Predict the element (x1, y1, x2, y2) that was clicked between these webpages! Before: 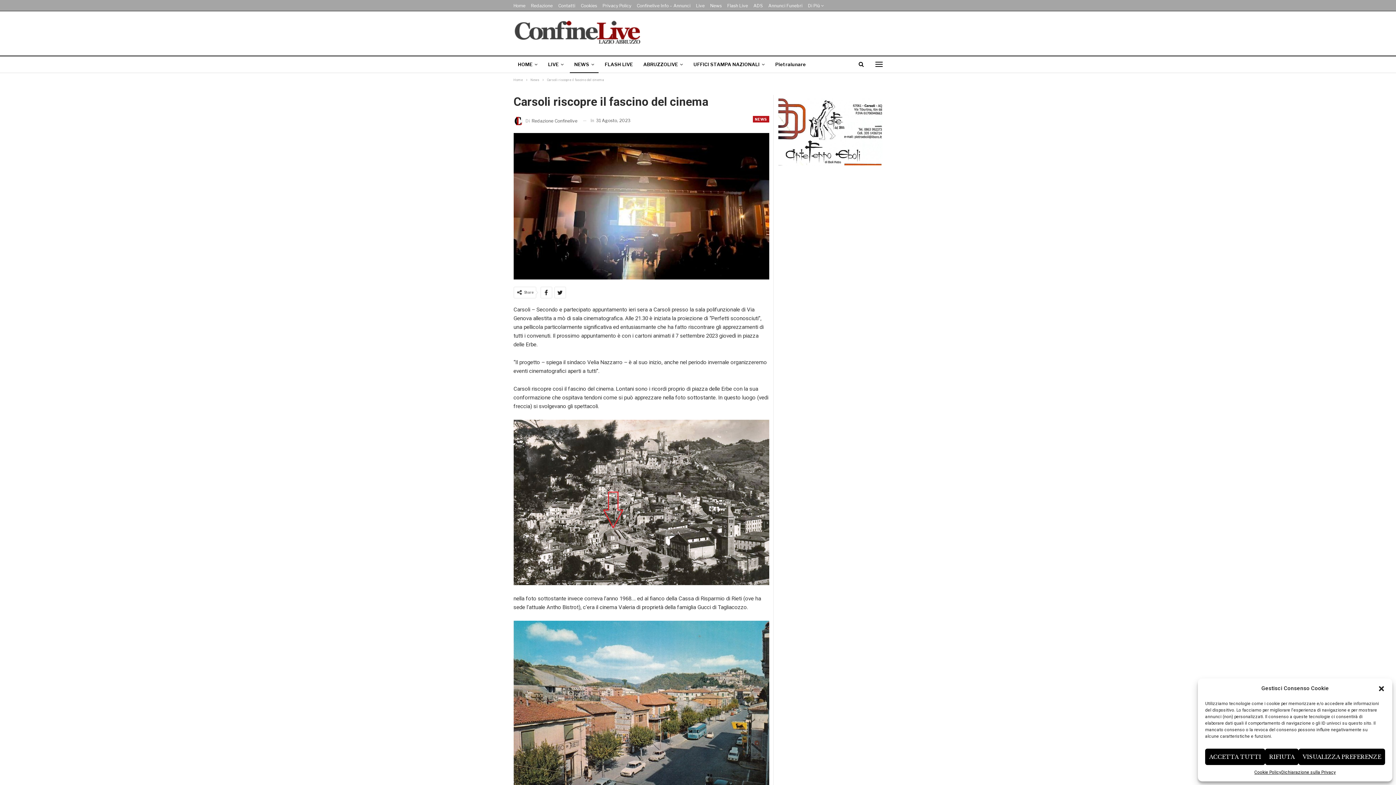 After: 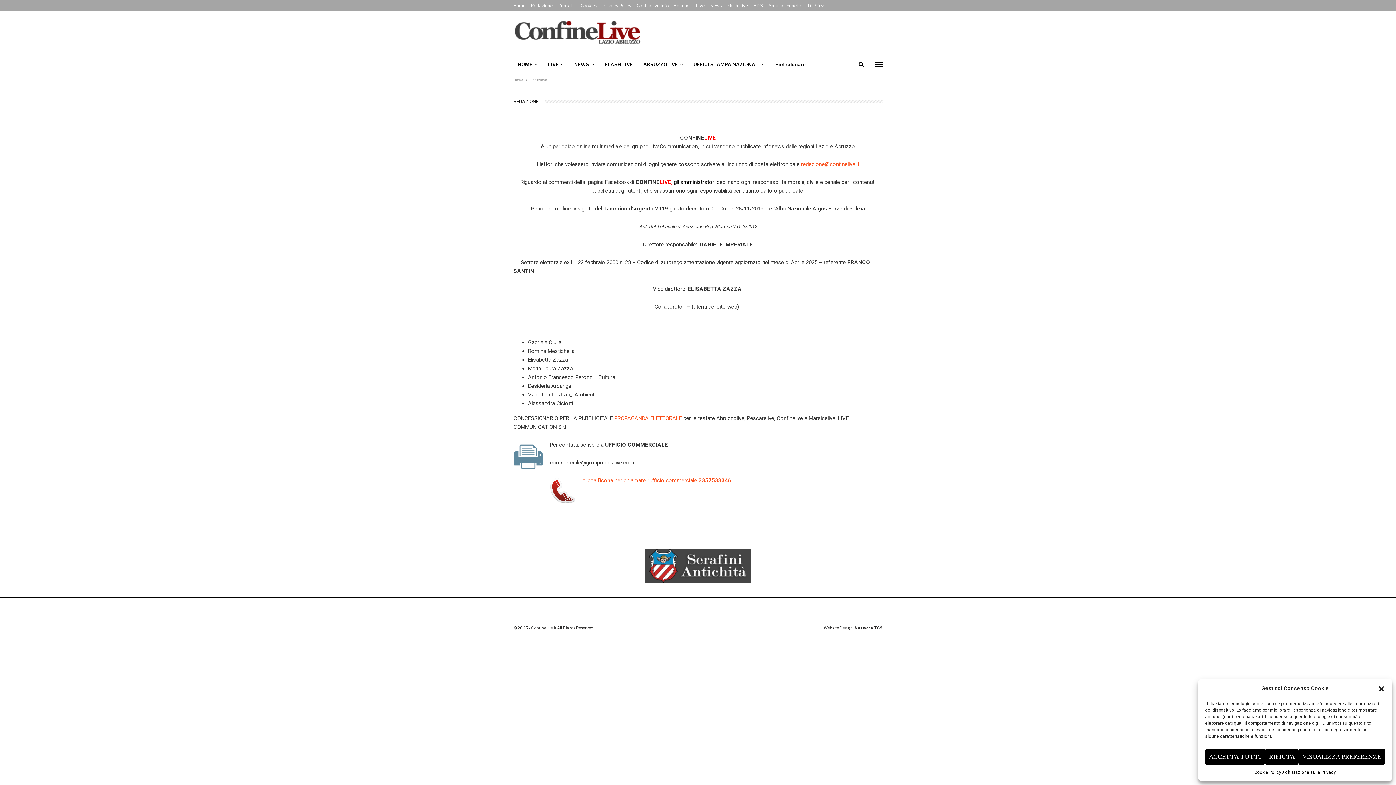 Action: label: Redazione bbox: (531, 2, 552, 8)